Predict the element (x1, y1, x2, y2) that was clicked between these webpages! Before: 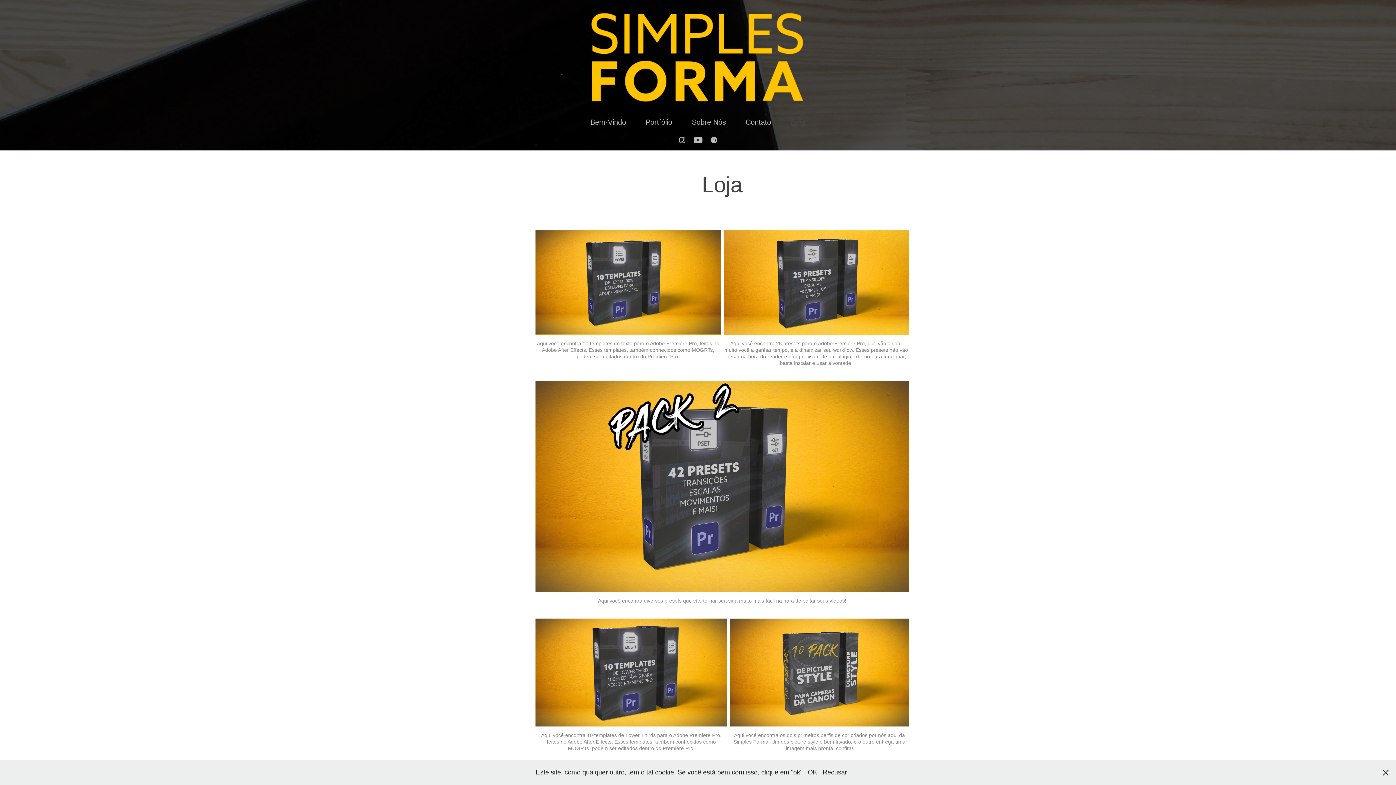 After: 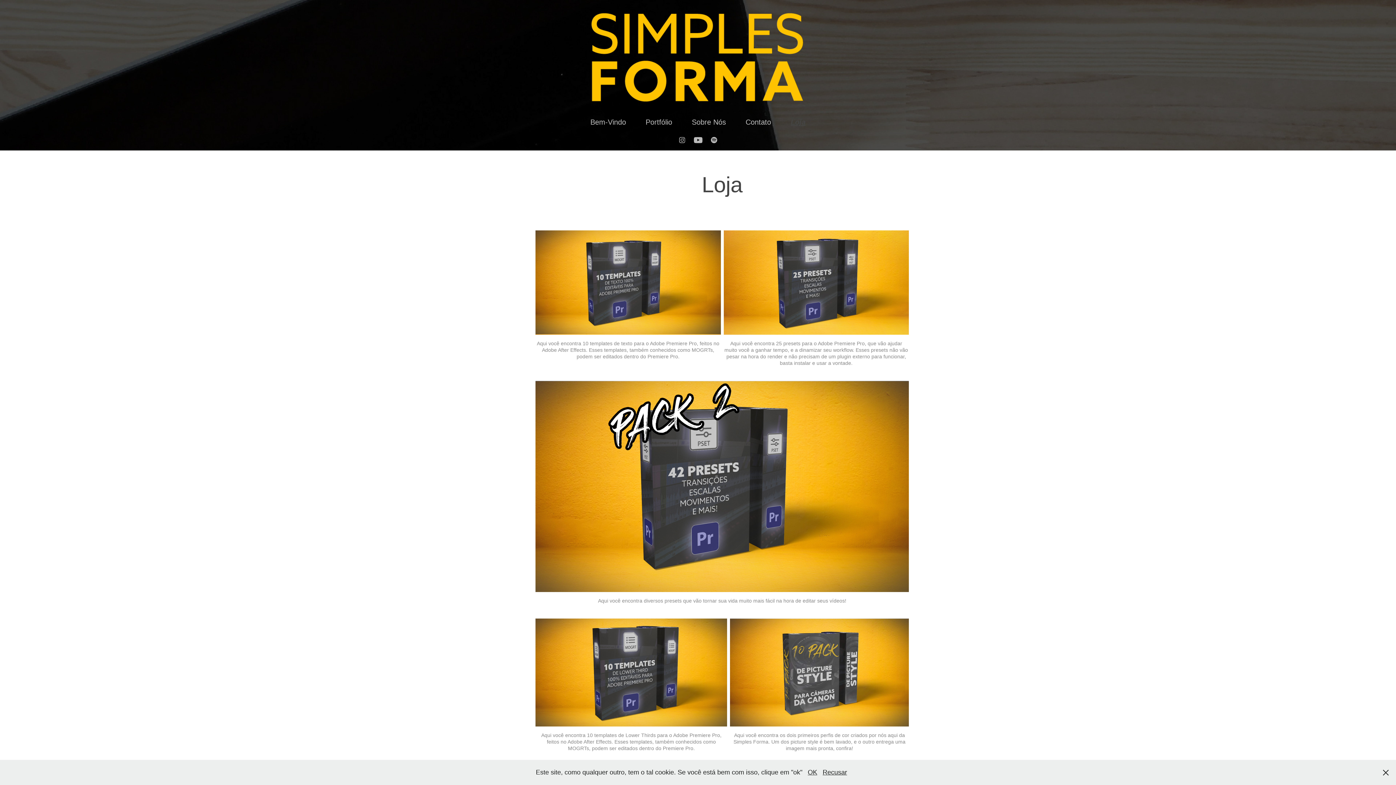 Action: bbox: (535, 618, 727, 726)